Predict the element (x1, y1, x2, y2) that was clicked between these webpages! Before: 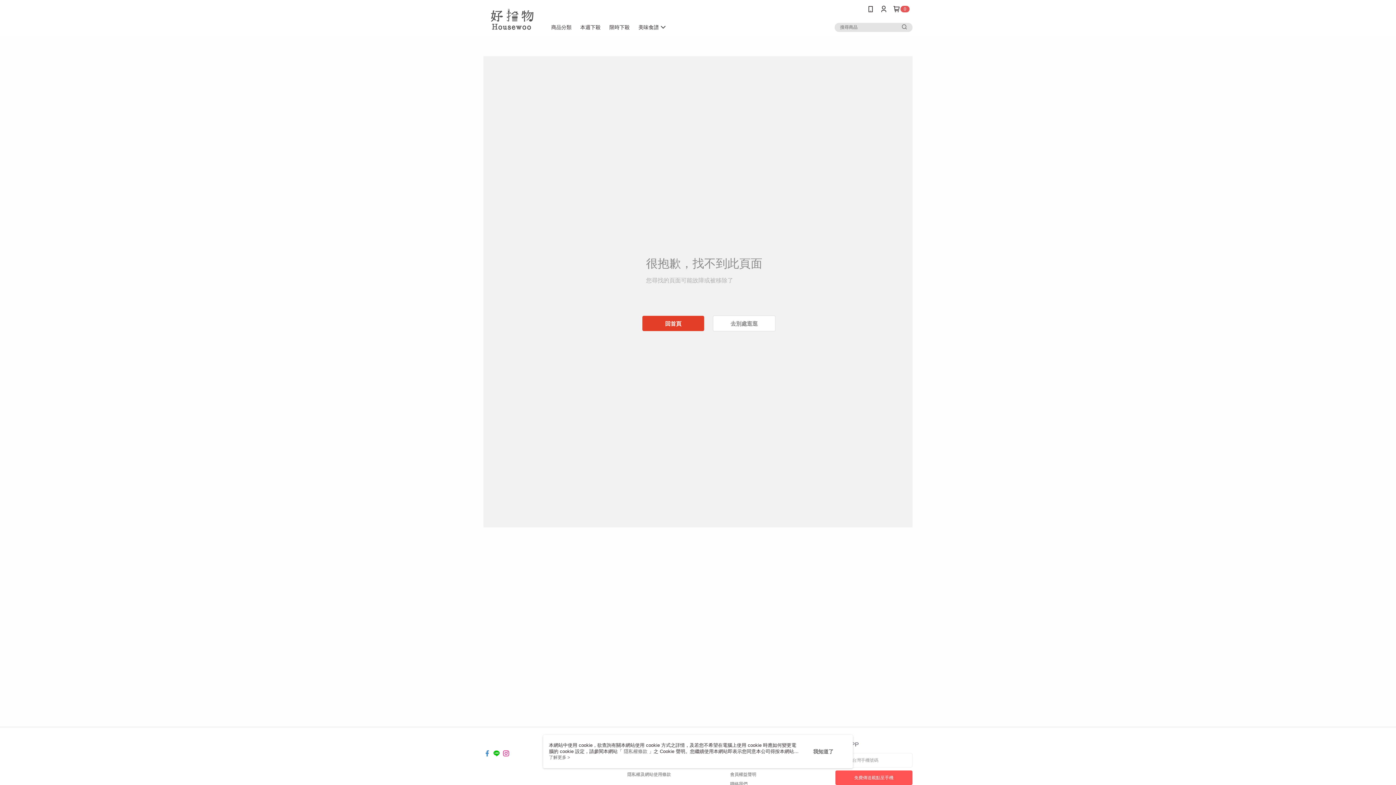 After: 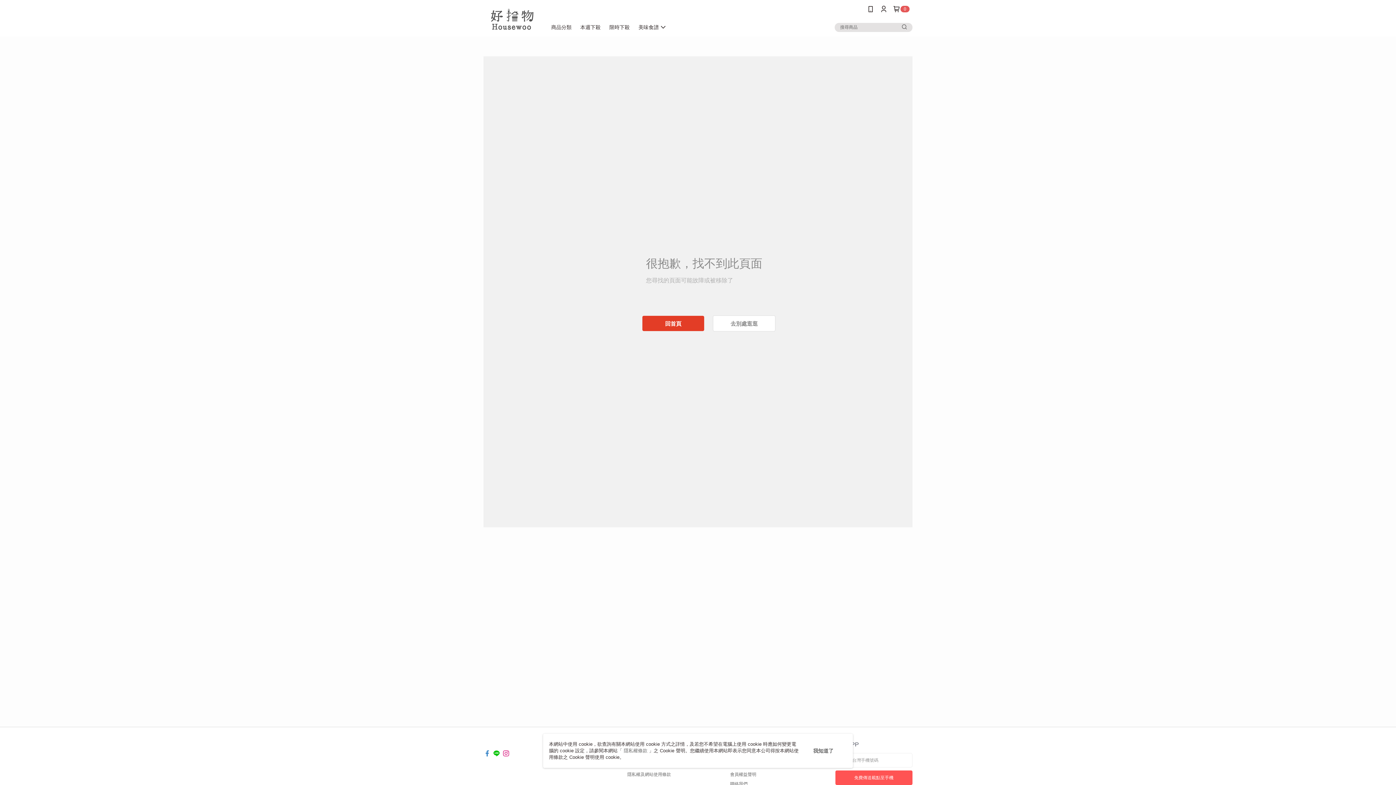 Action: label: 了解更多 > bbox: (549, 755, 570, 760)